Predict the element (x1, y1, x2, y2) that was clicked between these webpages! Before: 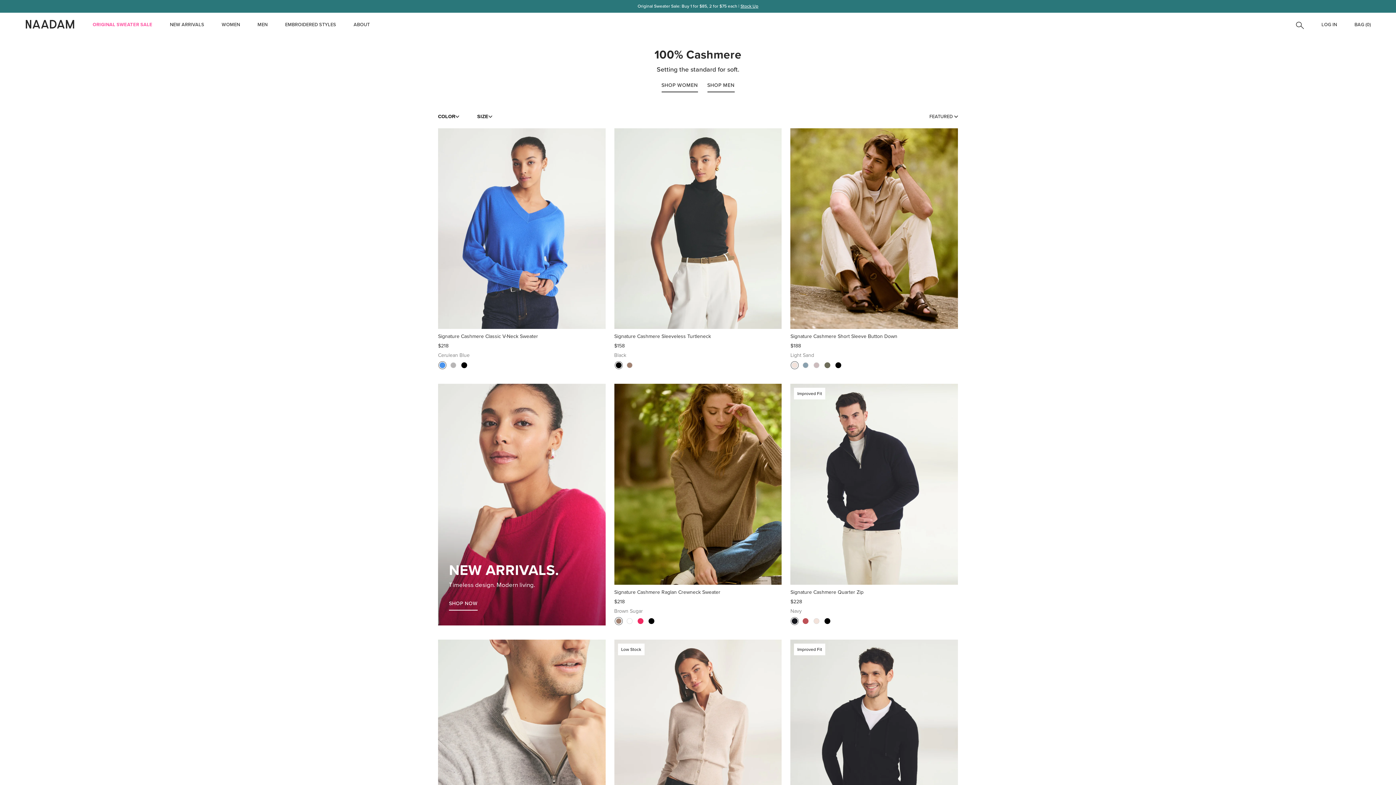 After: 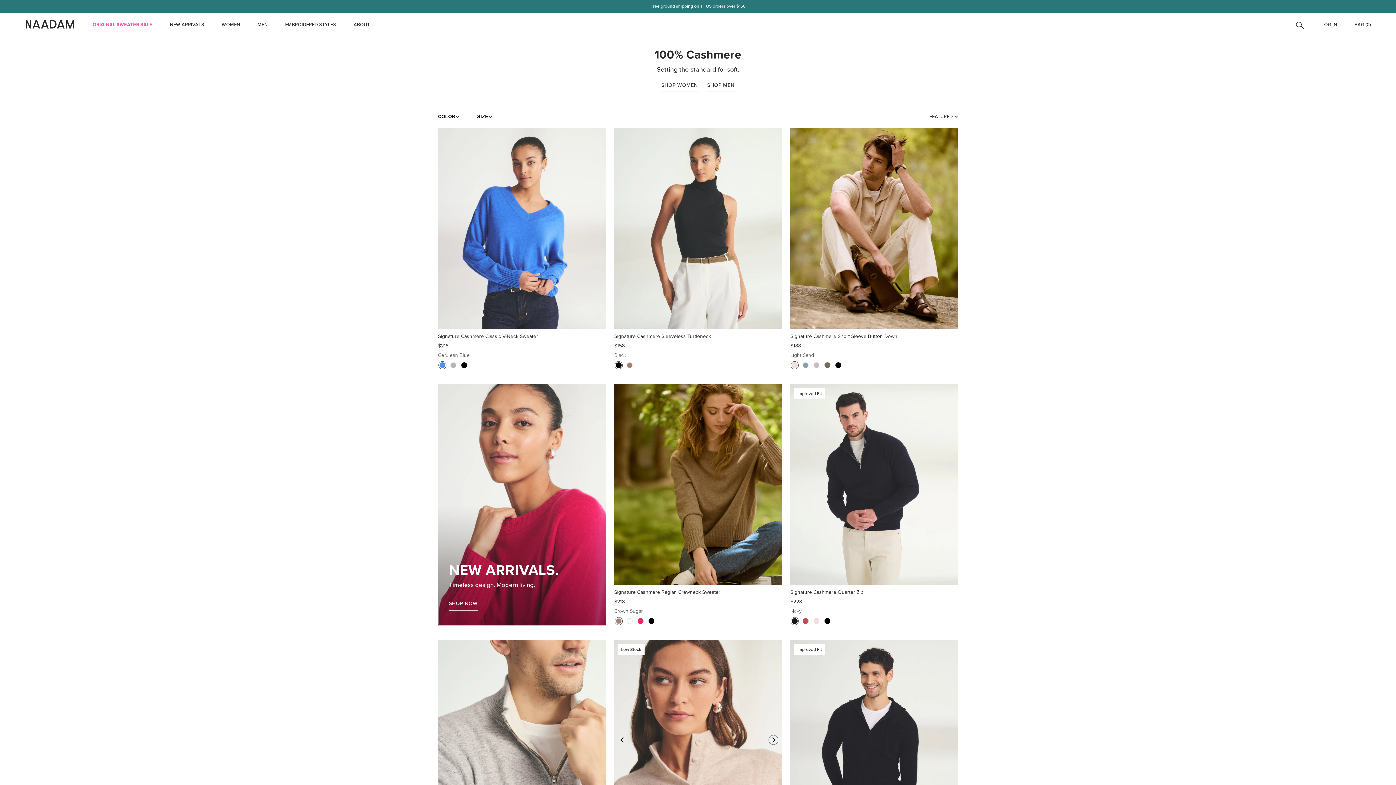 Action: label: Next bbox: (769, 735, 778, 744)